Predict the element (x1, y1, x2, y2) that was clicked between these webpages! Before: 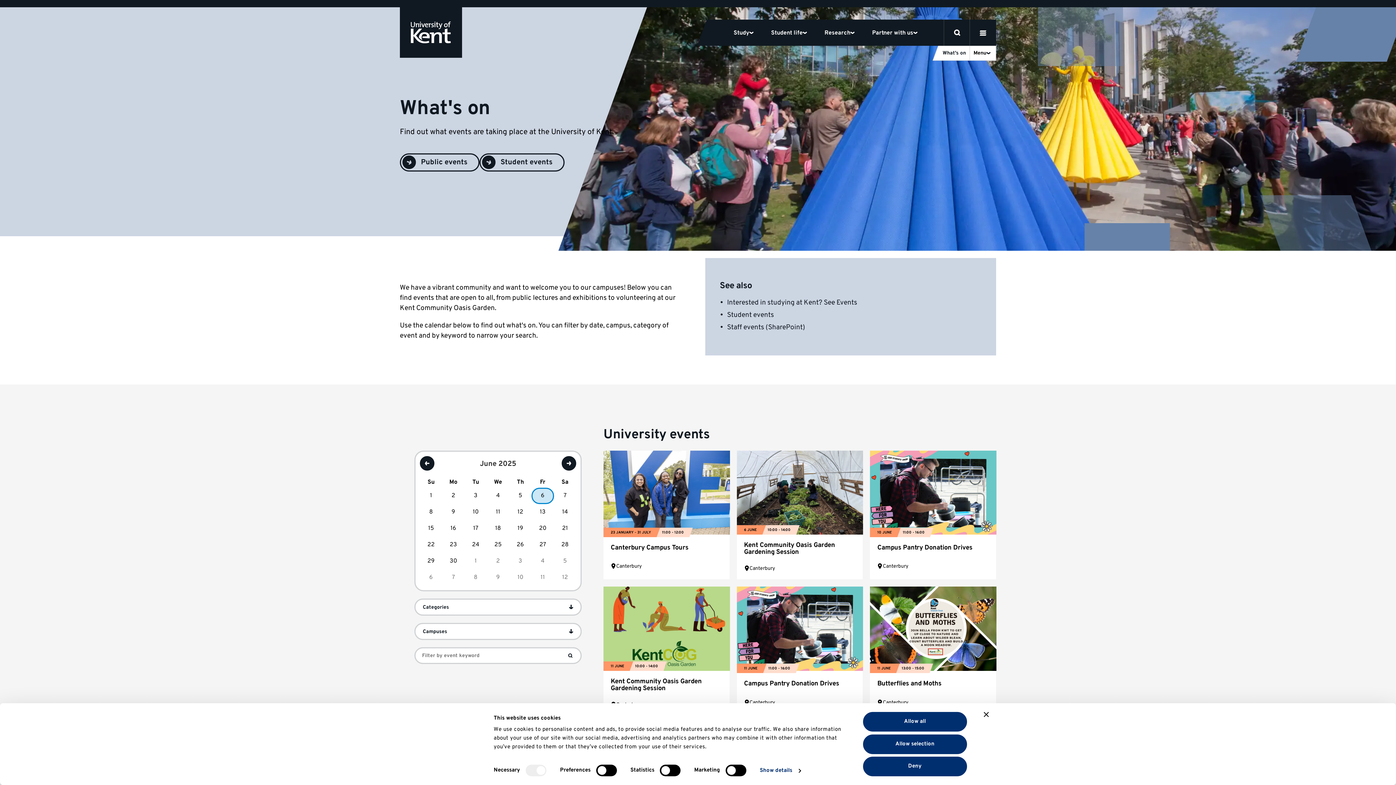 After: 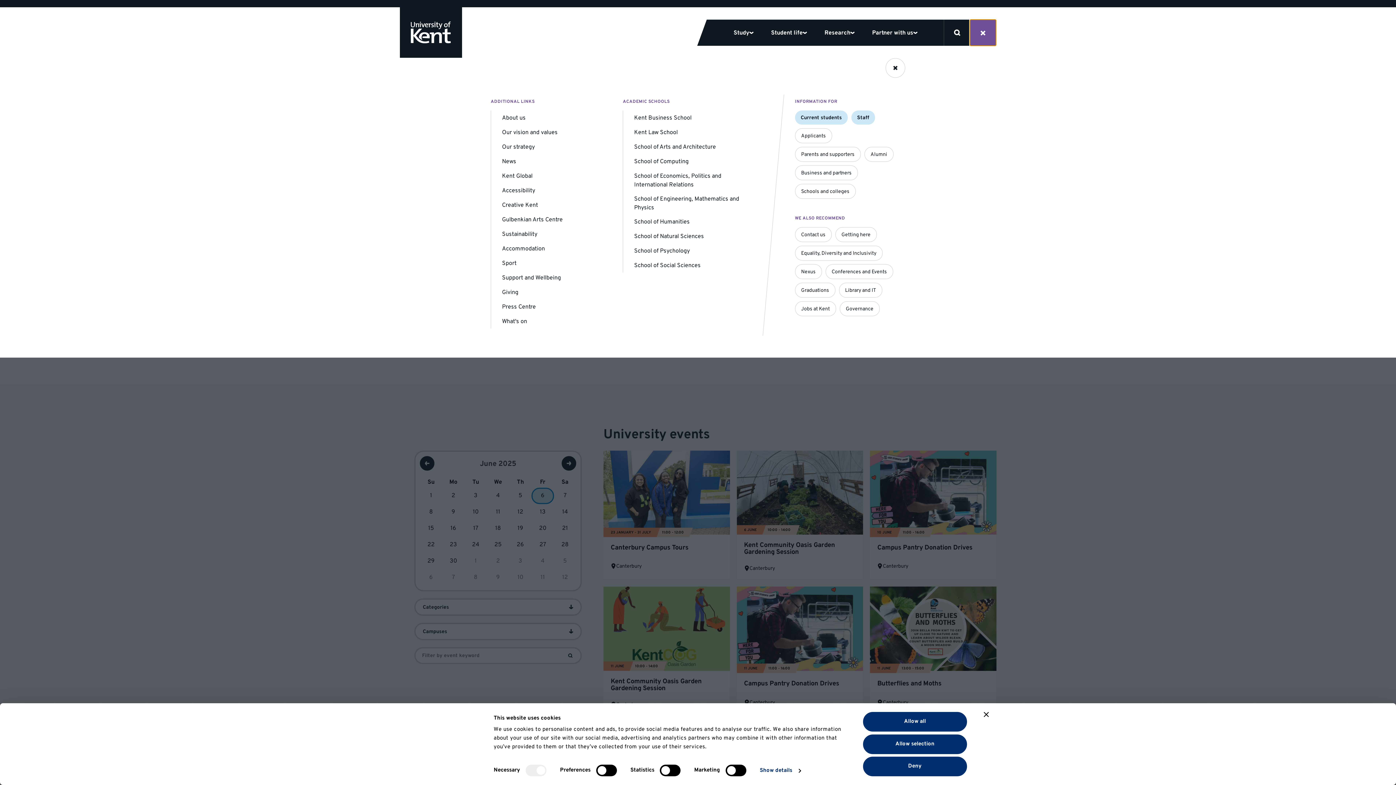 Action: label: open menu bbox: (970, 19, 996, 45)